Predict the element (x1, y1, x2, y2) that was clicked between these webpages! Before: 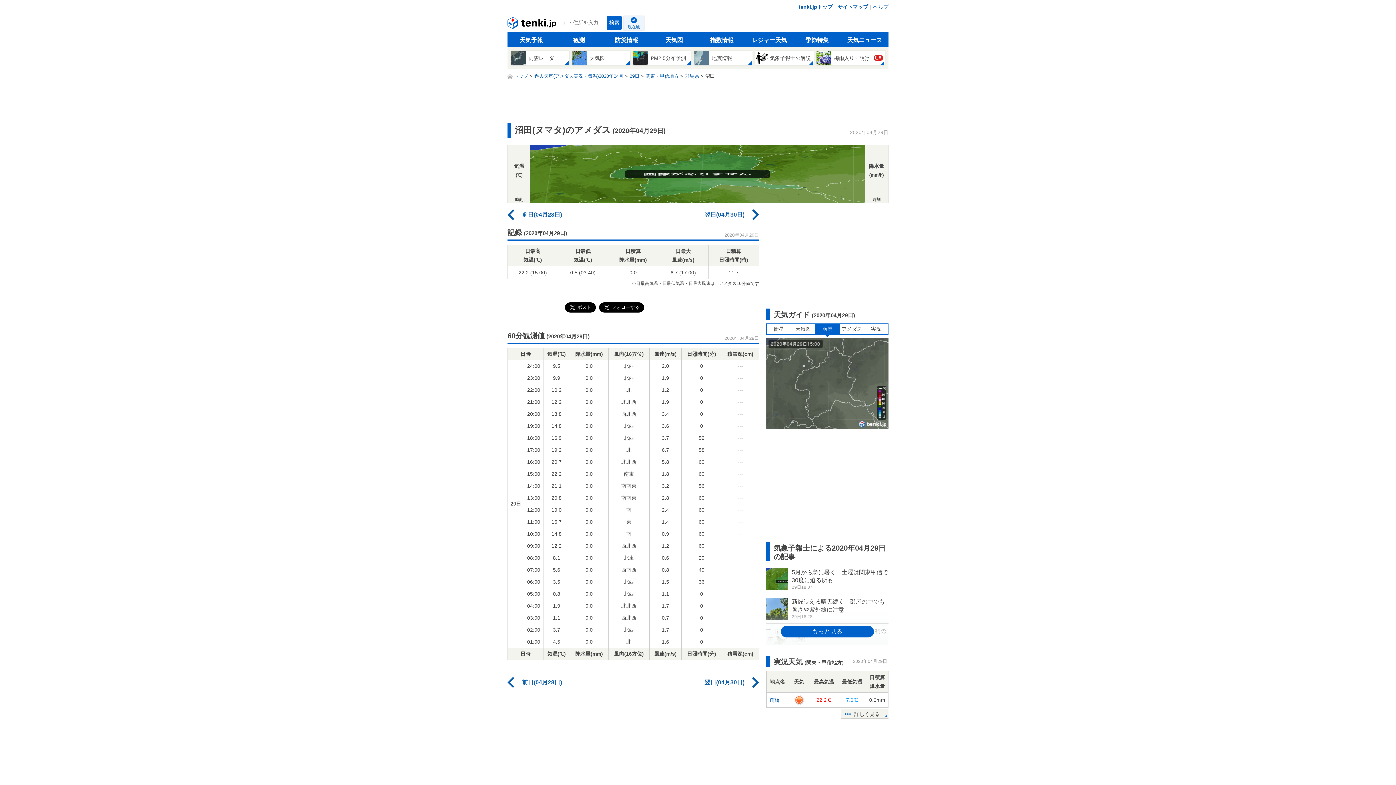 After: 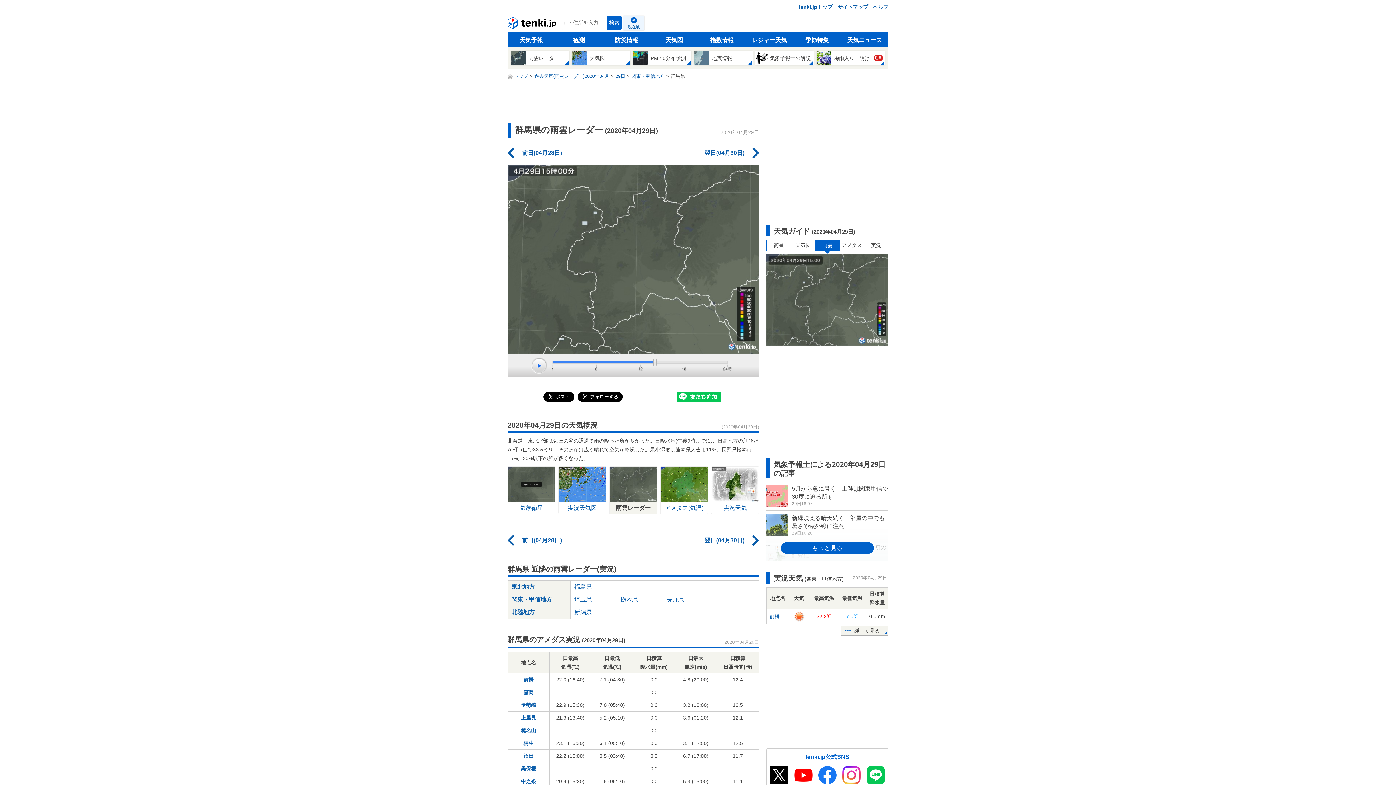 Action: bbox: (766, 337, 888, 429)